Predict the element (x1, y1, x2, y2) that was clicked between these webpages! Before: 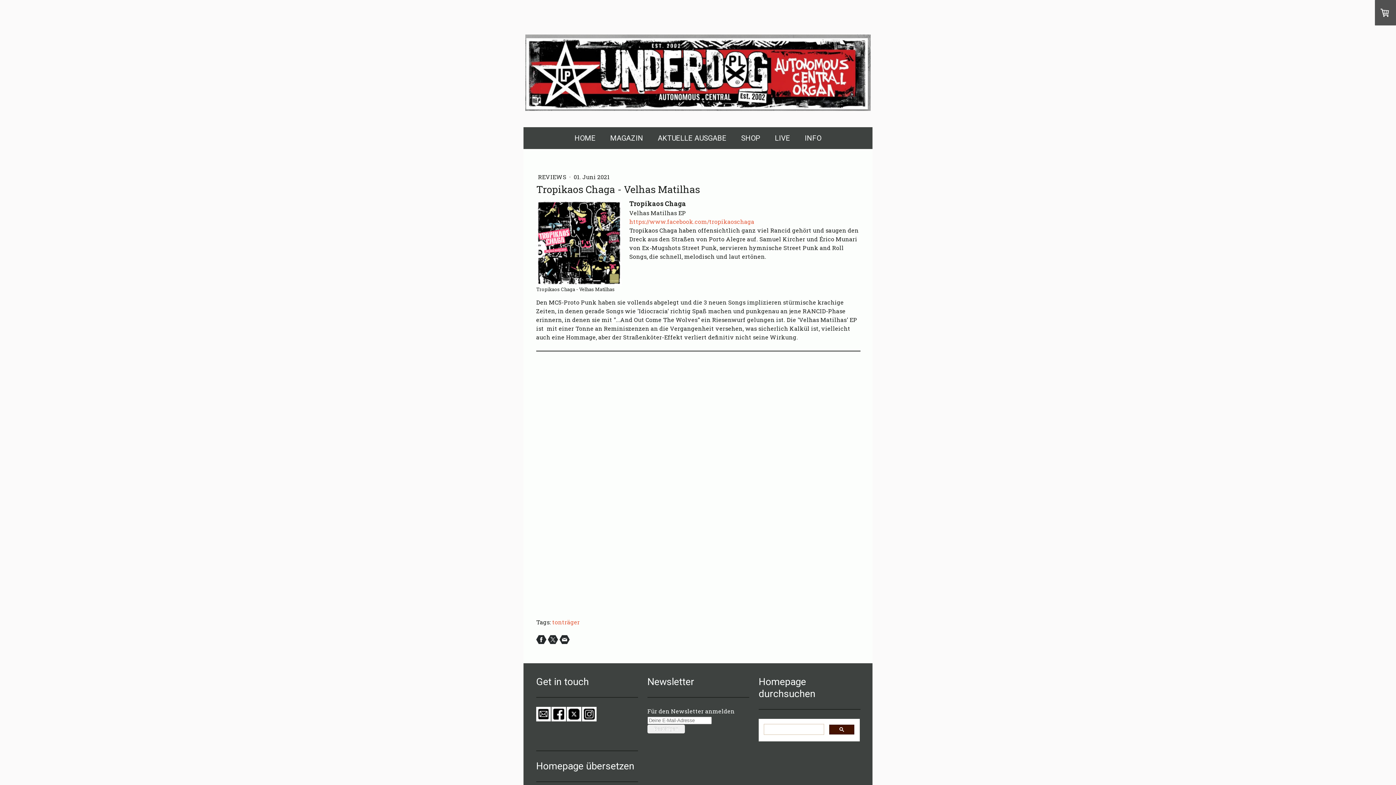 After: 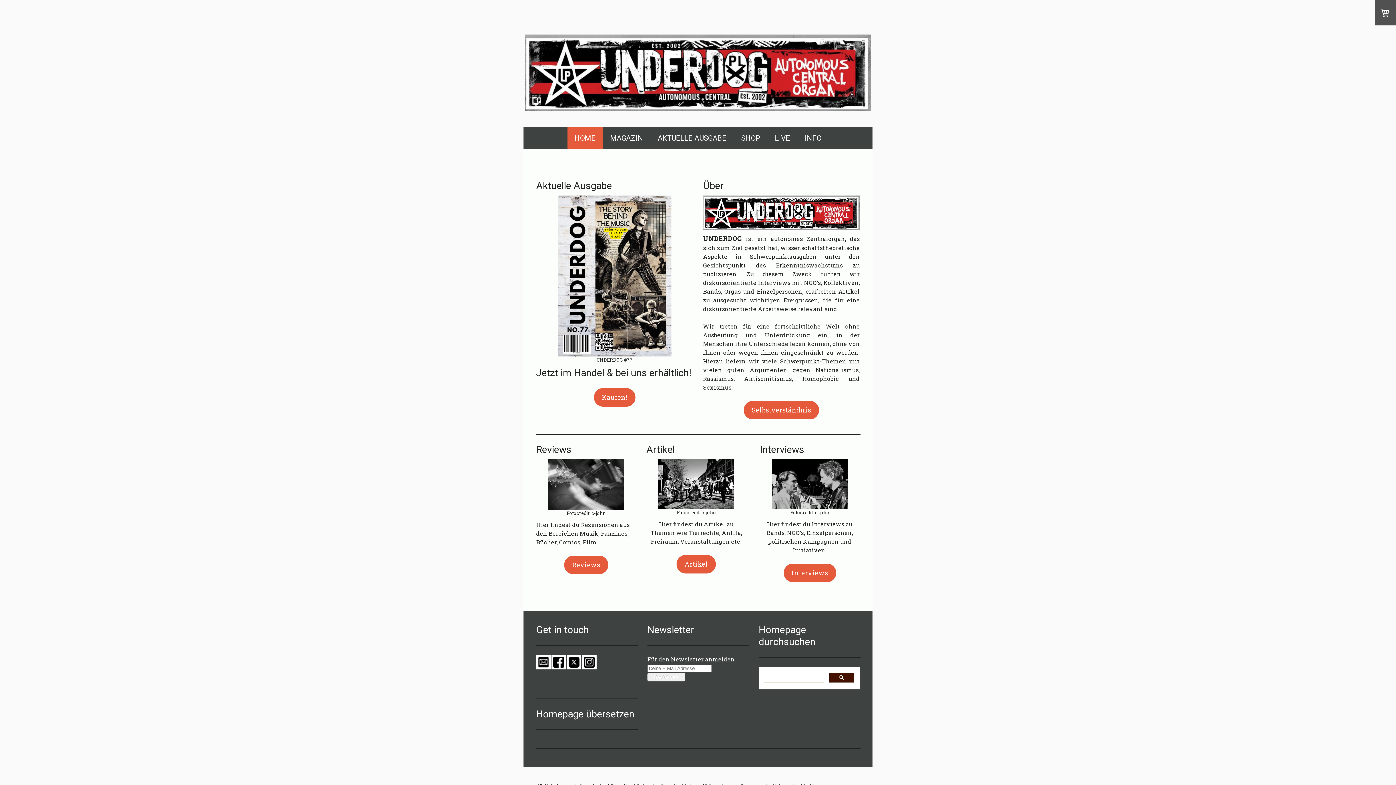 Action: label: HOME bbox: (567, 127, 603, 149)